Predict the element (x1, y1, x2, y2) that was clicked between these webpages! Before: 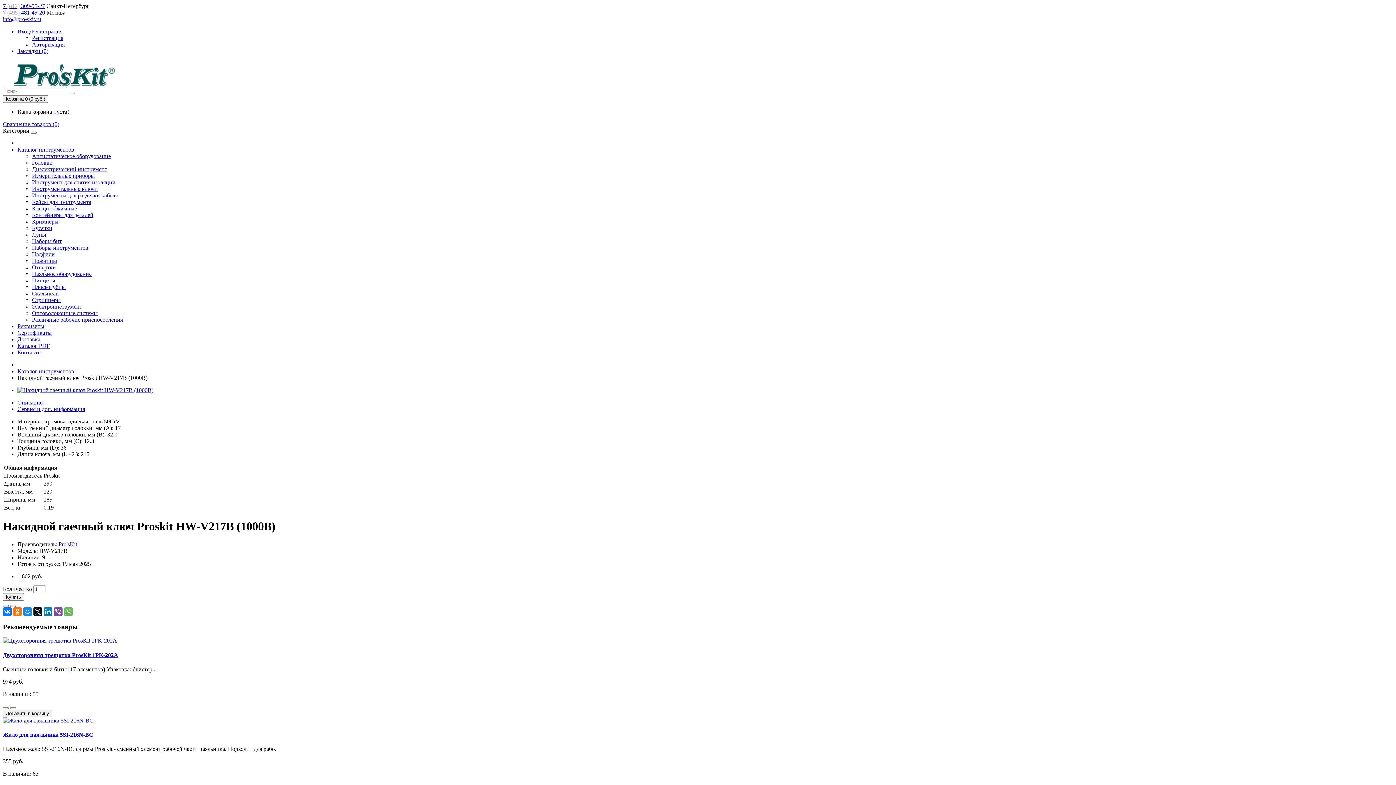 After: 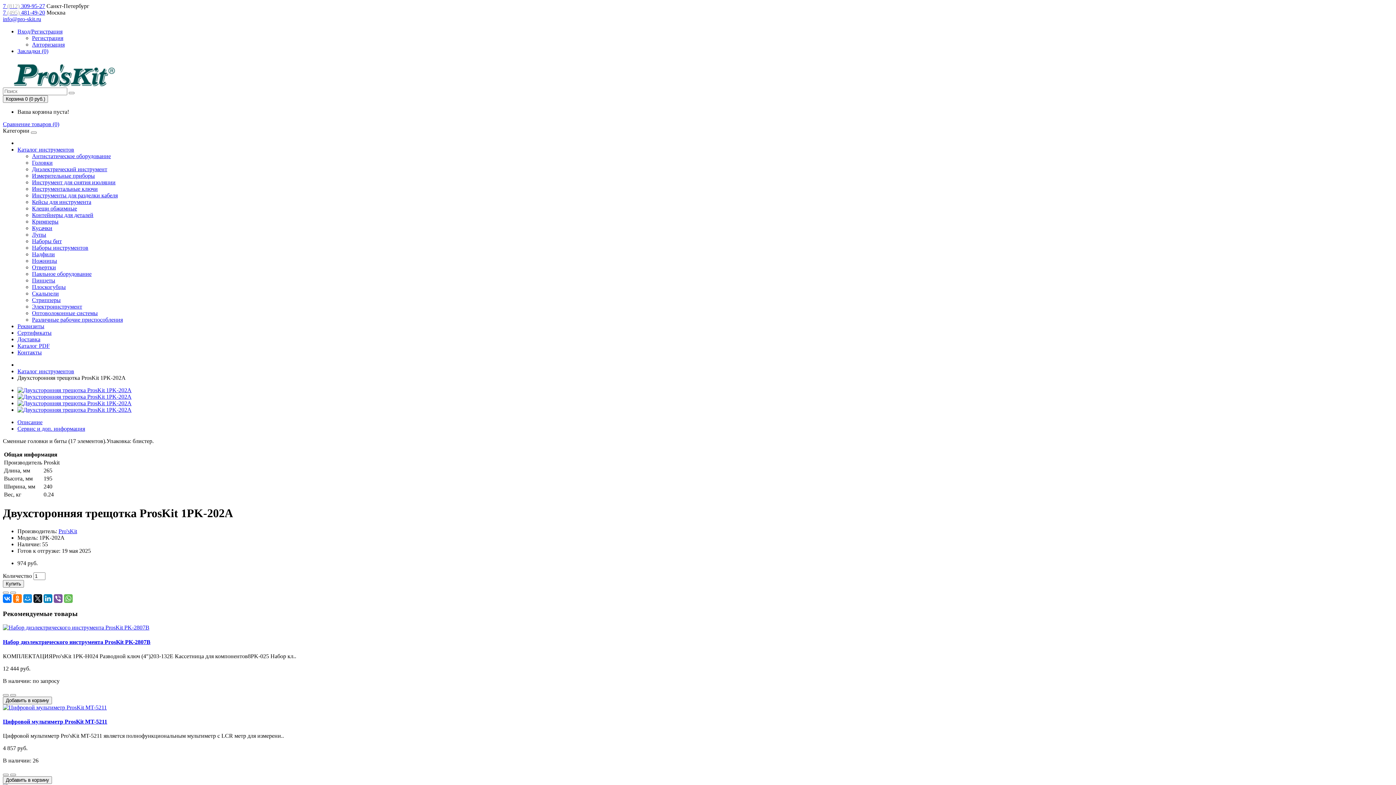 Action: label: Двухсторонняя трещотка ProsKit 1PK-202A bbox: (2, 652, 118, 658)